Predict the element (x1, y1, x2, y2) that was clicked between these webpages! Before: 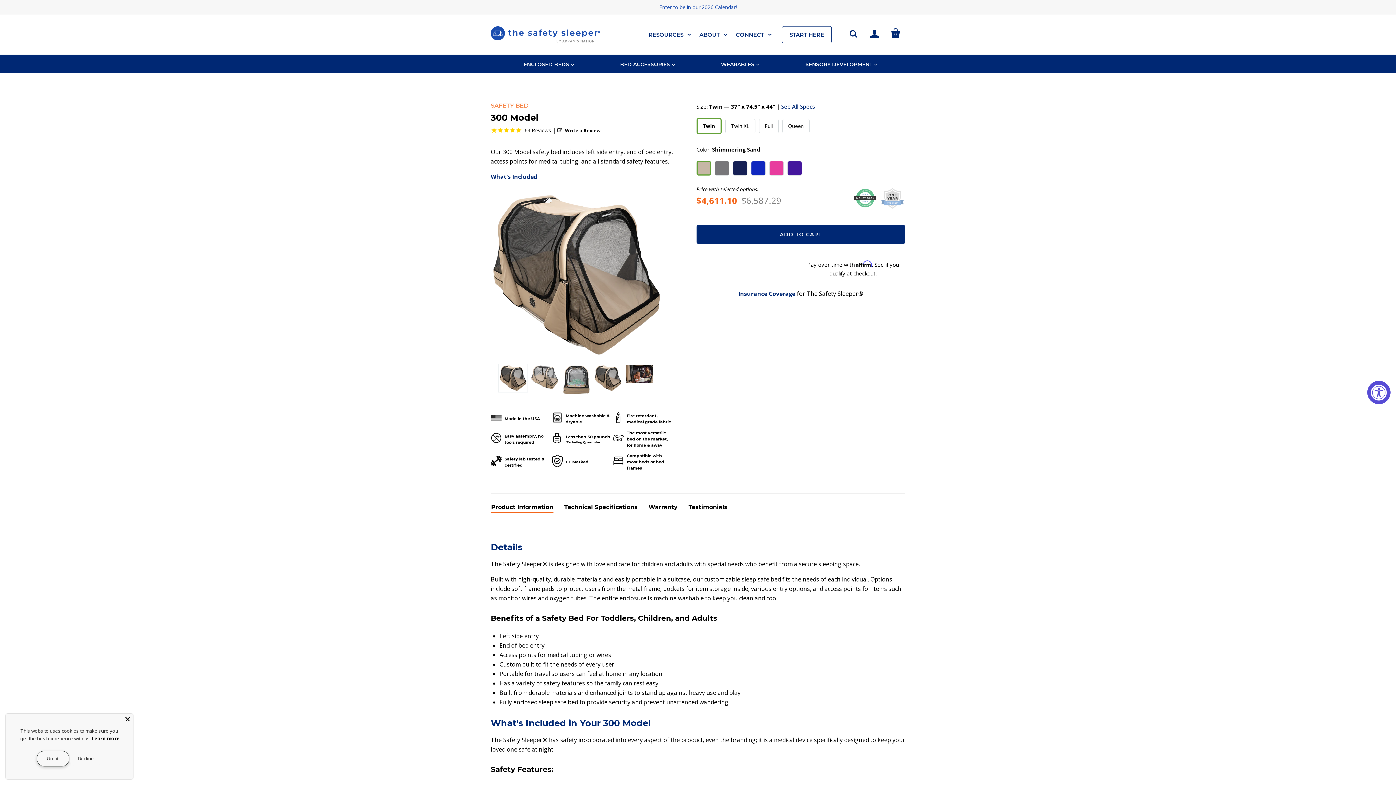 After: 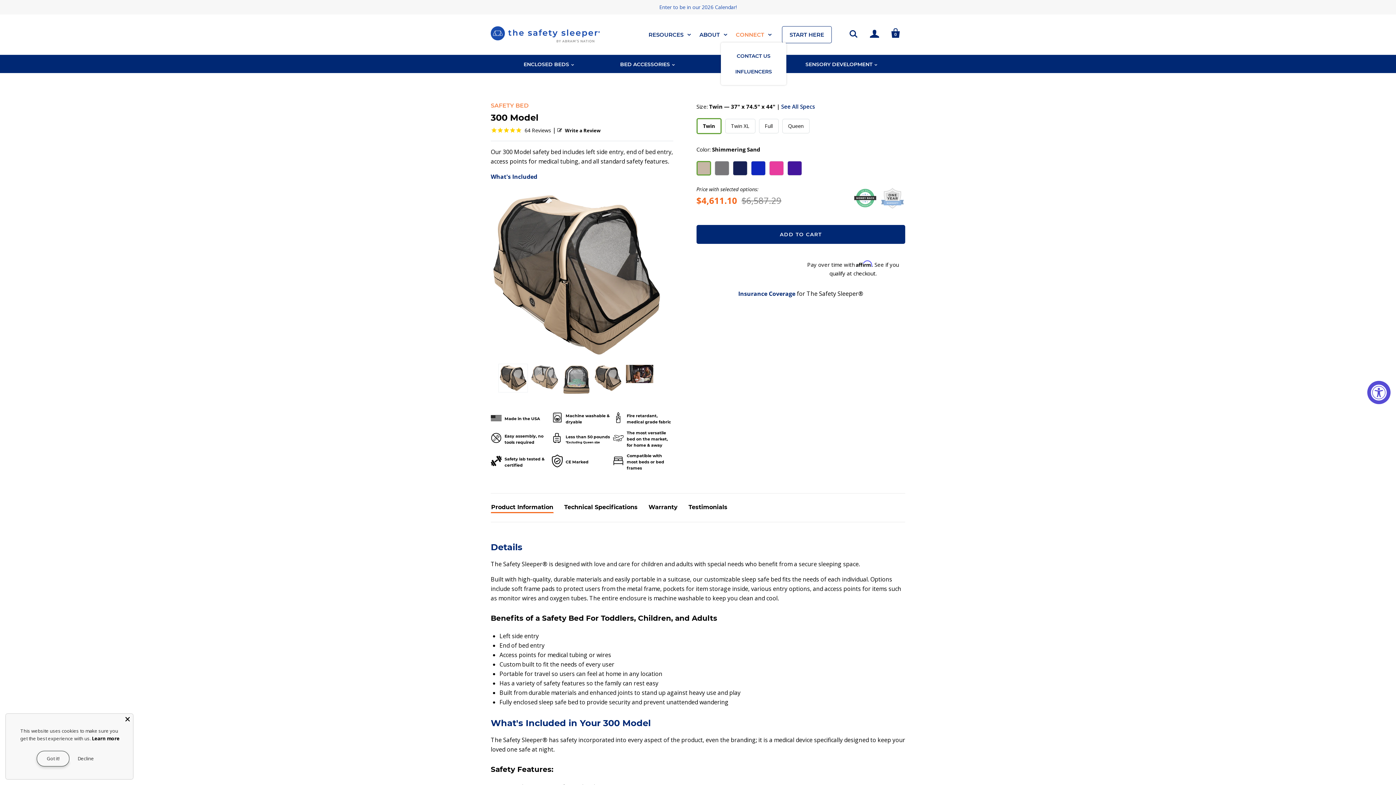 Action: bbox: (728, 27, 771, 42) label: CONNECT